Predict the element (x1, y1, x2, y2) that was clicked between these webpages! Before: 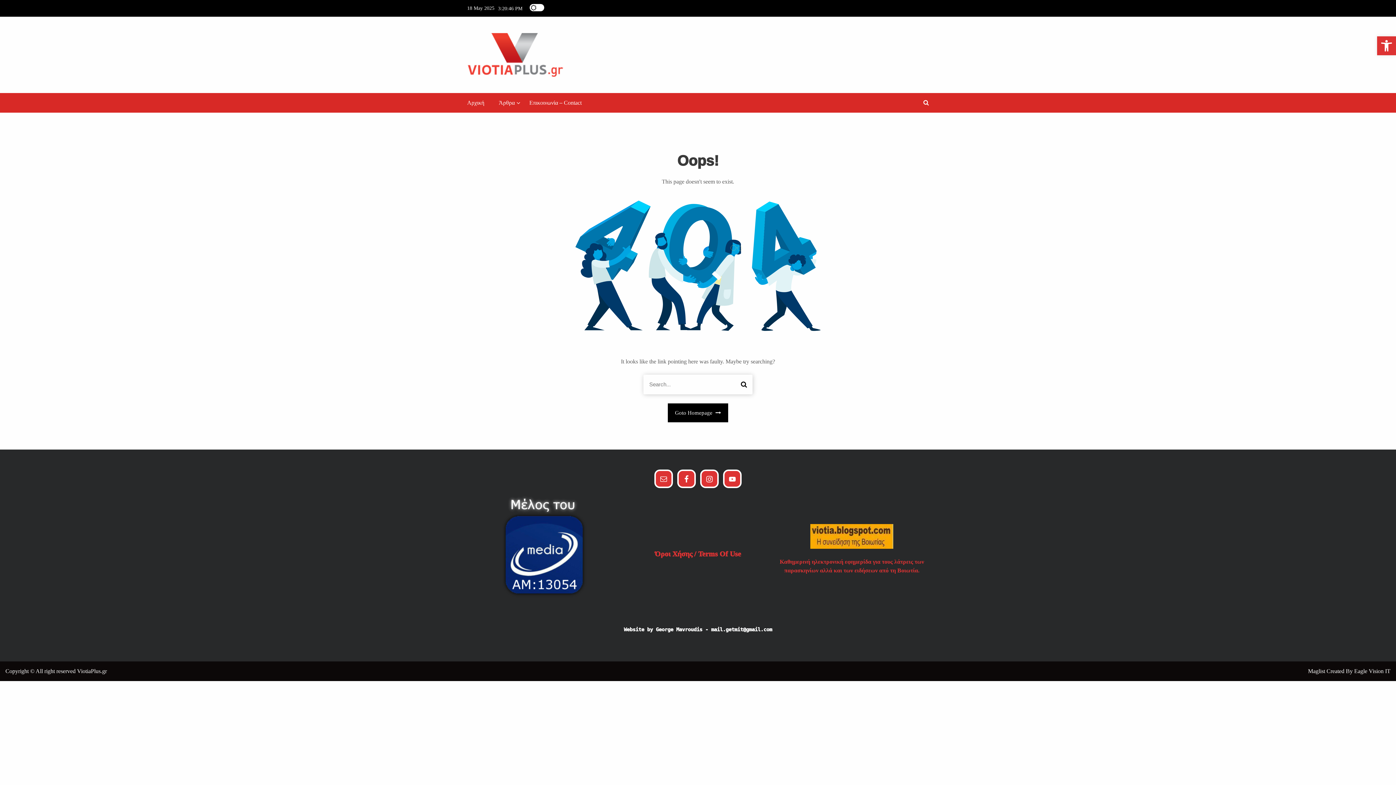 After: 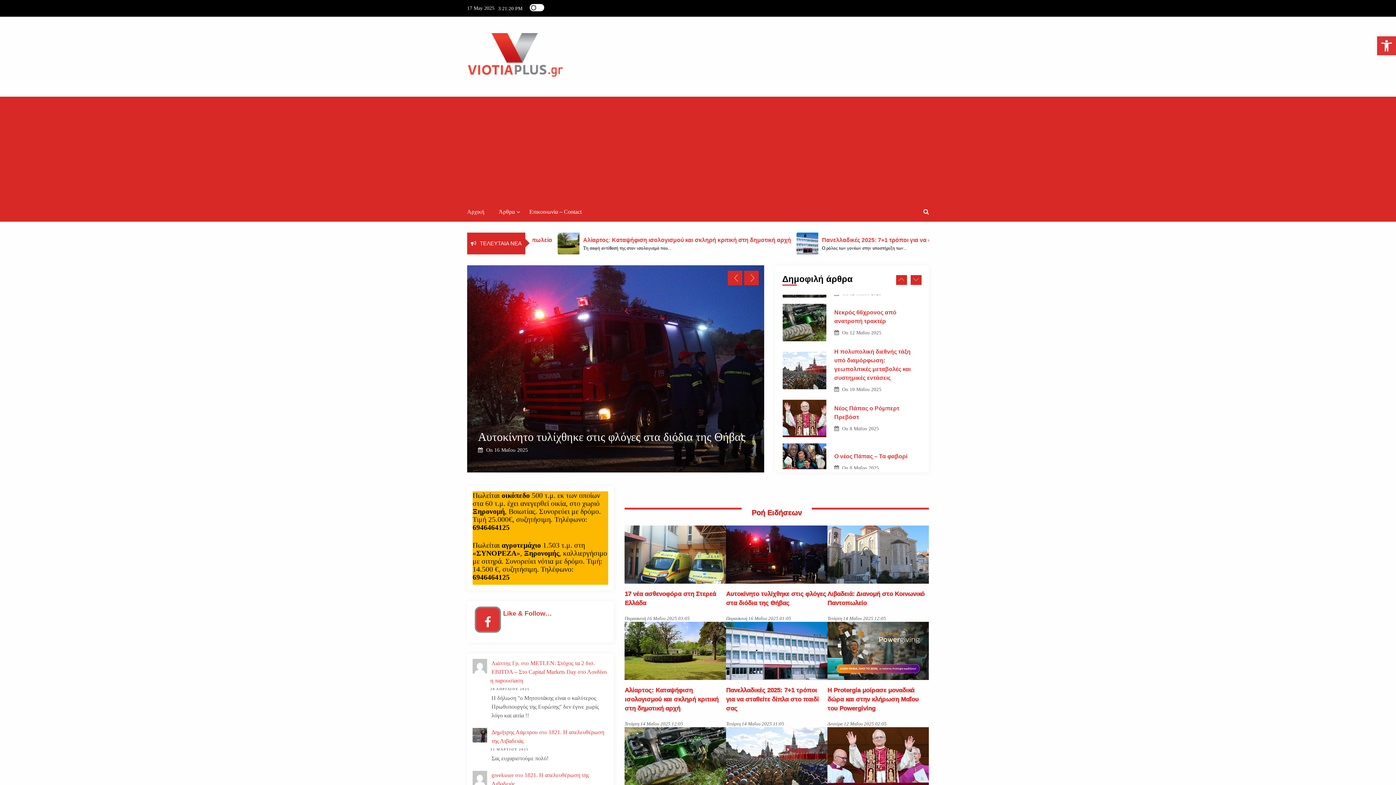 Action: label: Goto Homepage  bbox: (668, 403, 728, 422)